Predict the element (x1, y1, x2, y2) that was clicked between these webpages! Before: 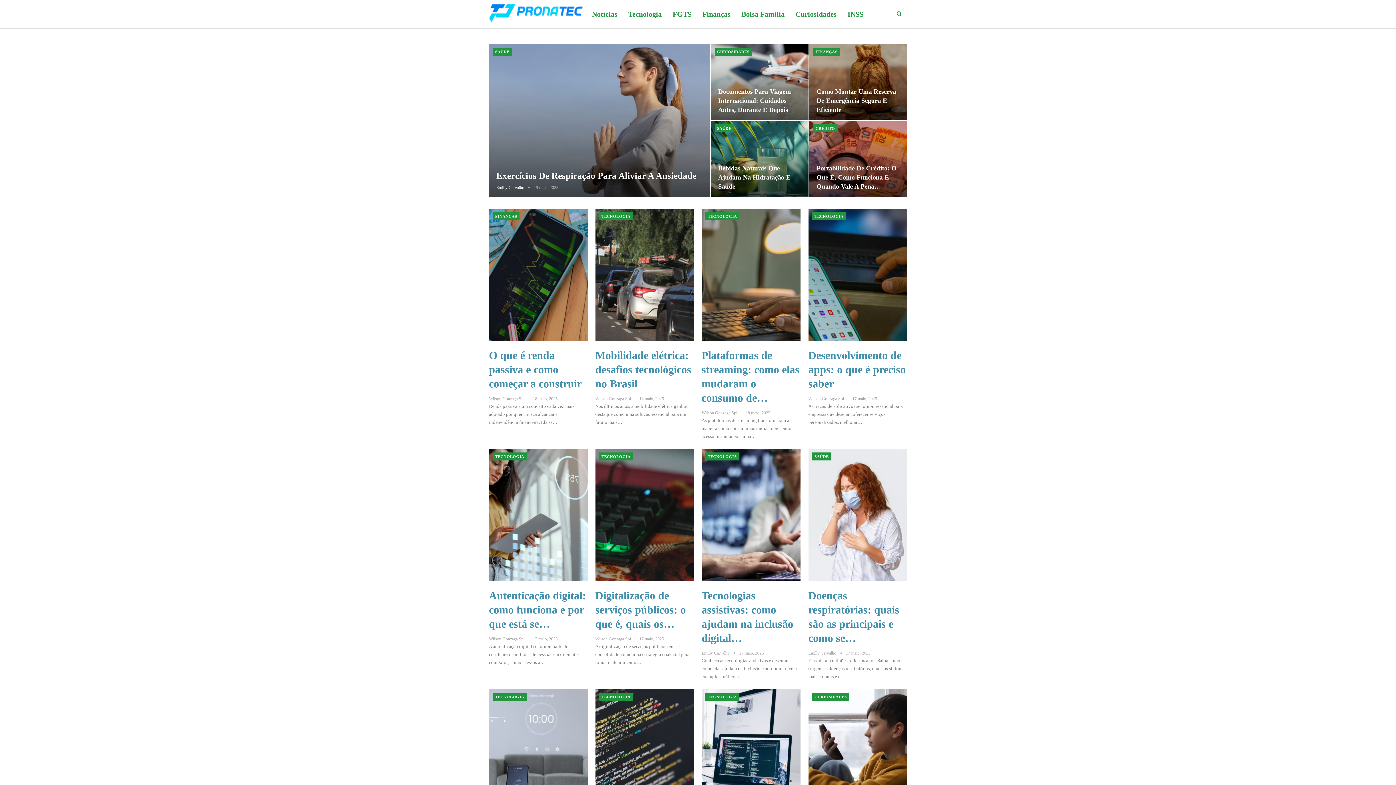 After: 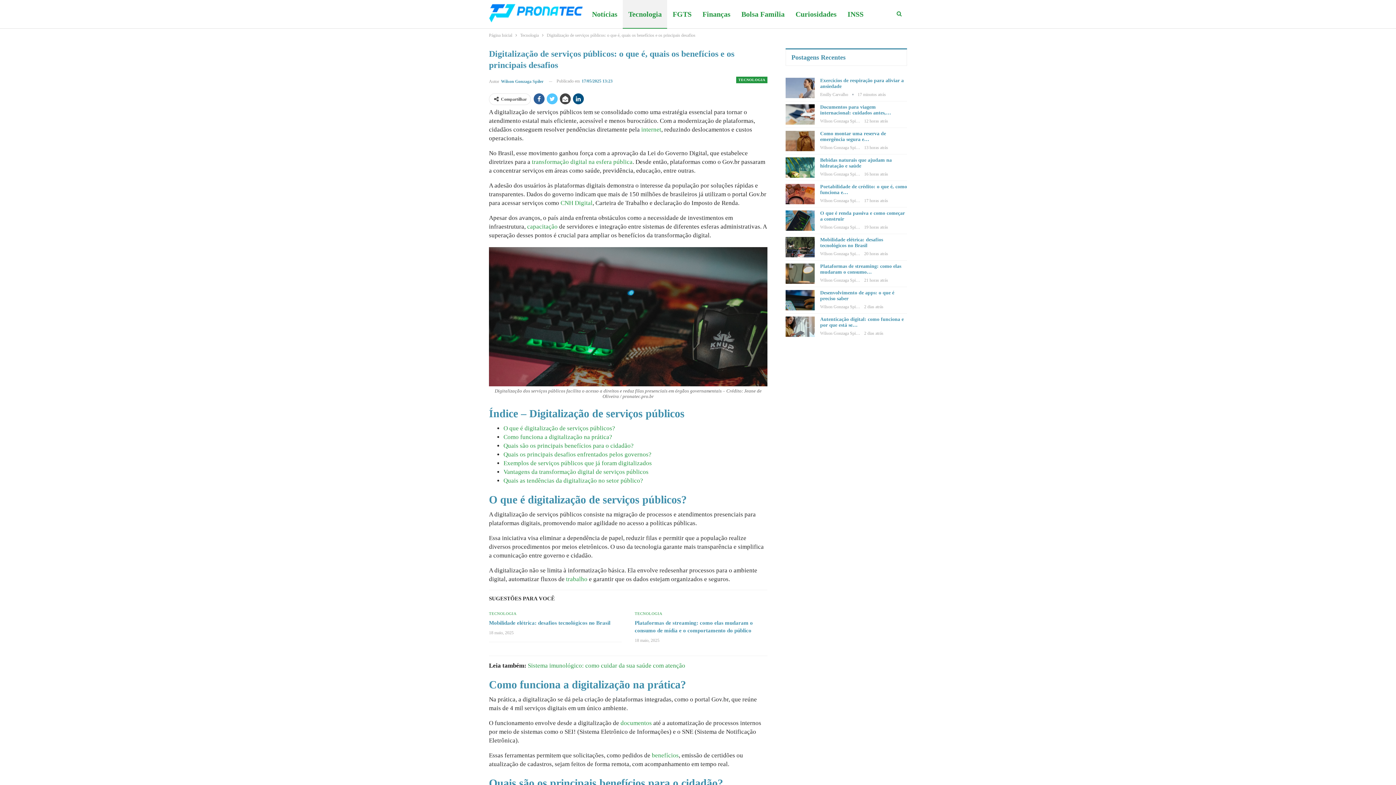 Action: bbox: (595, 449, 694, 581)